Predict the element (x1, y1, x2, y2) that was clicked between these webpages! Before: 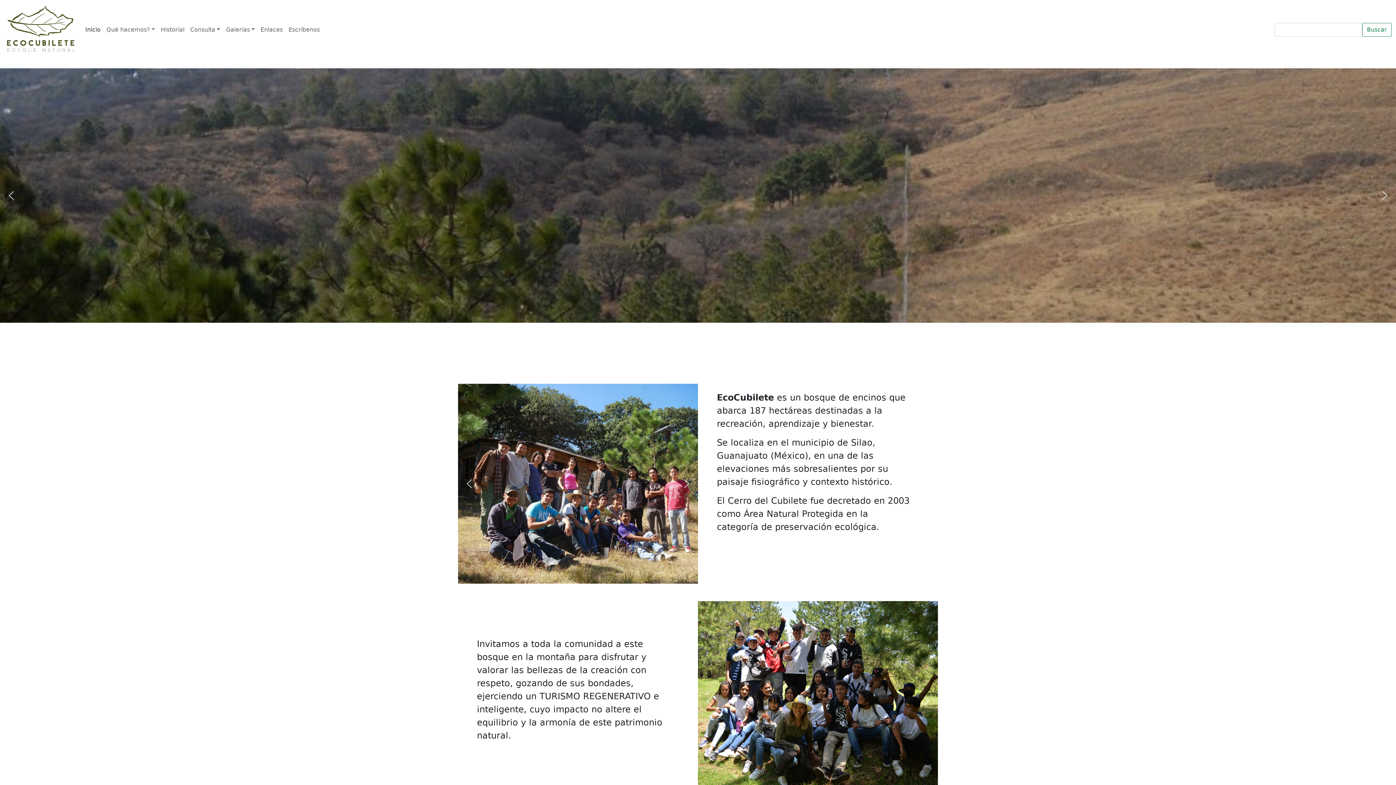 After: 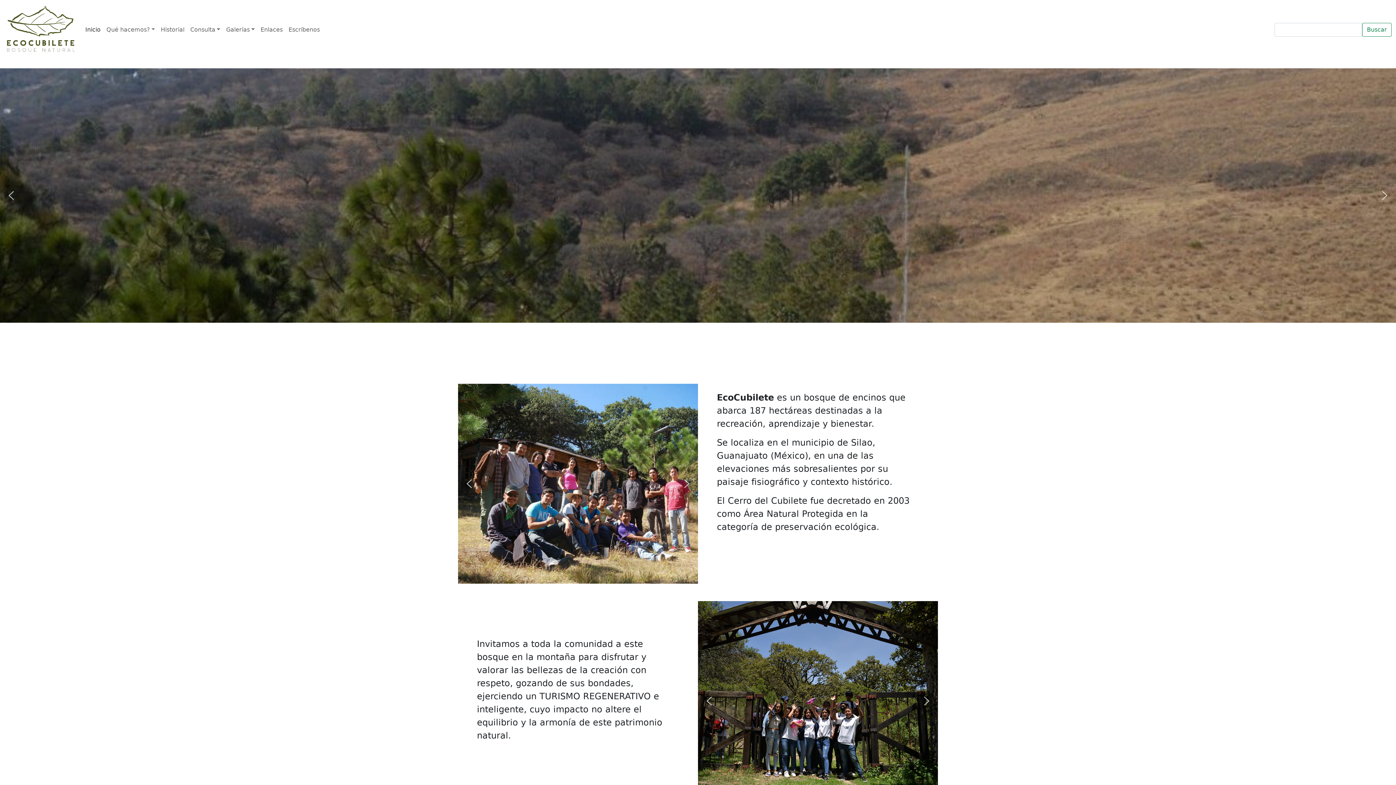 Action: bbox: (703, 695, 715, 707) label: previous arrow